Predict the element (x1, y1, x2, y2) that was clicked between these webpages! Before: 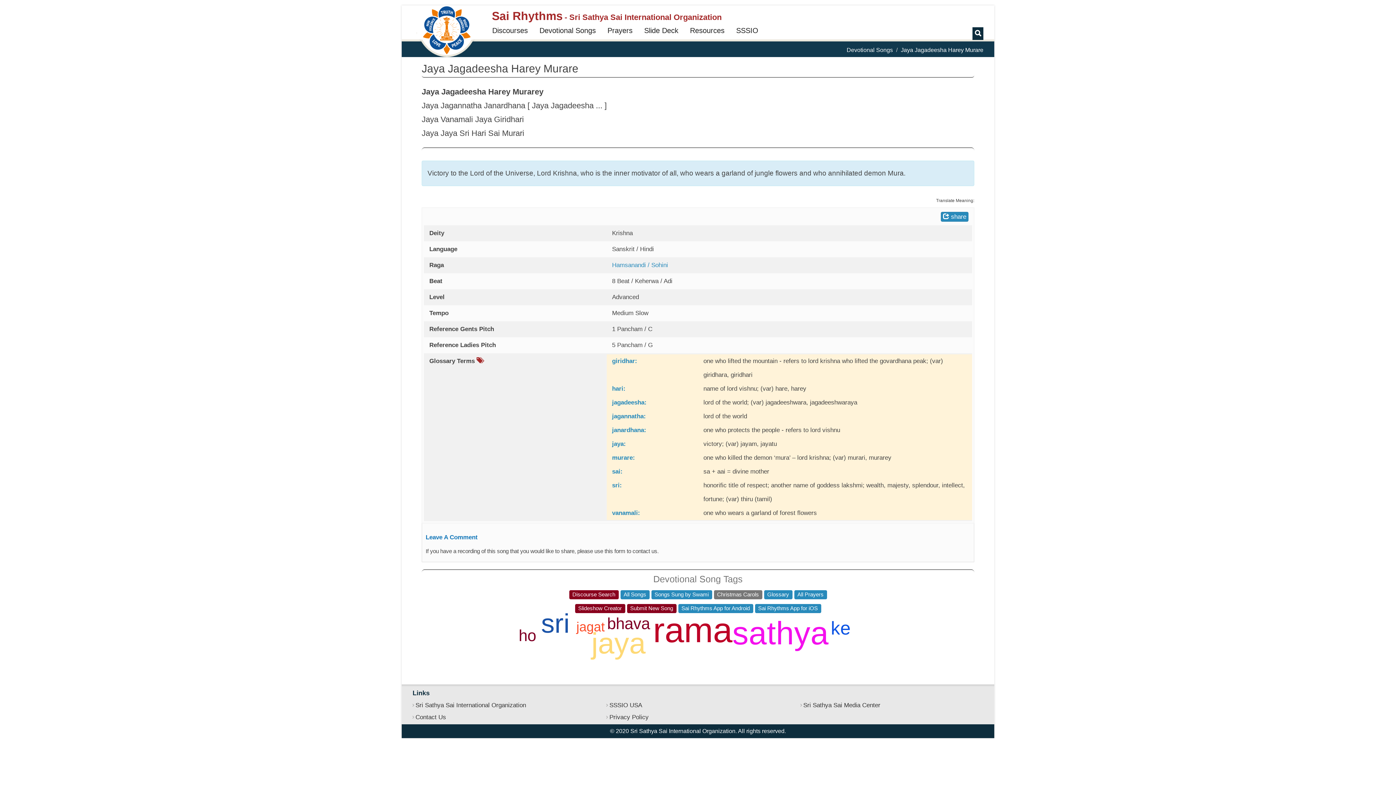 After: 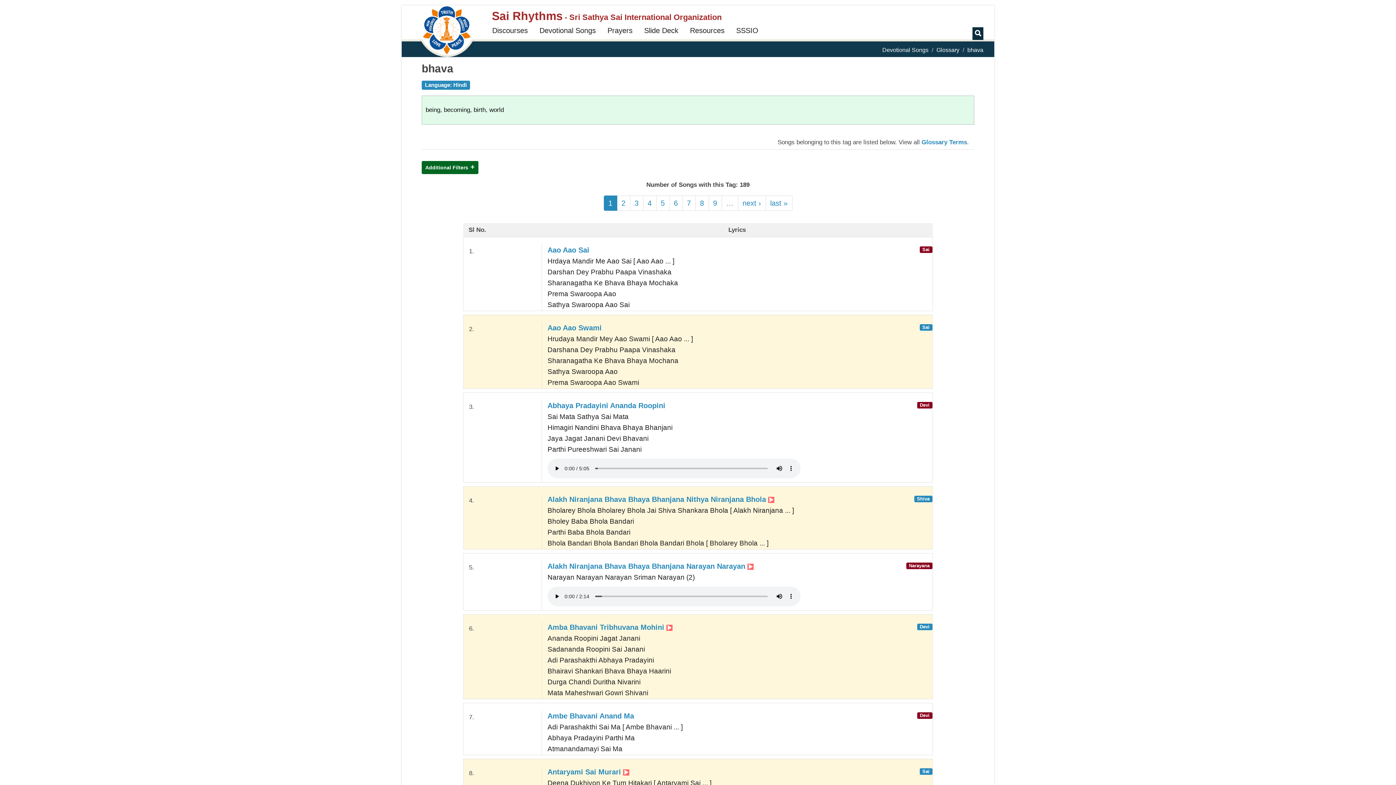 Action: bbox: (607, 614, 650, 632) label: bhava